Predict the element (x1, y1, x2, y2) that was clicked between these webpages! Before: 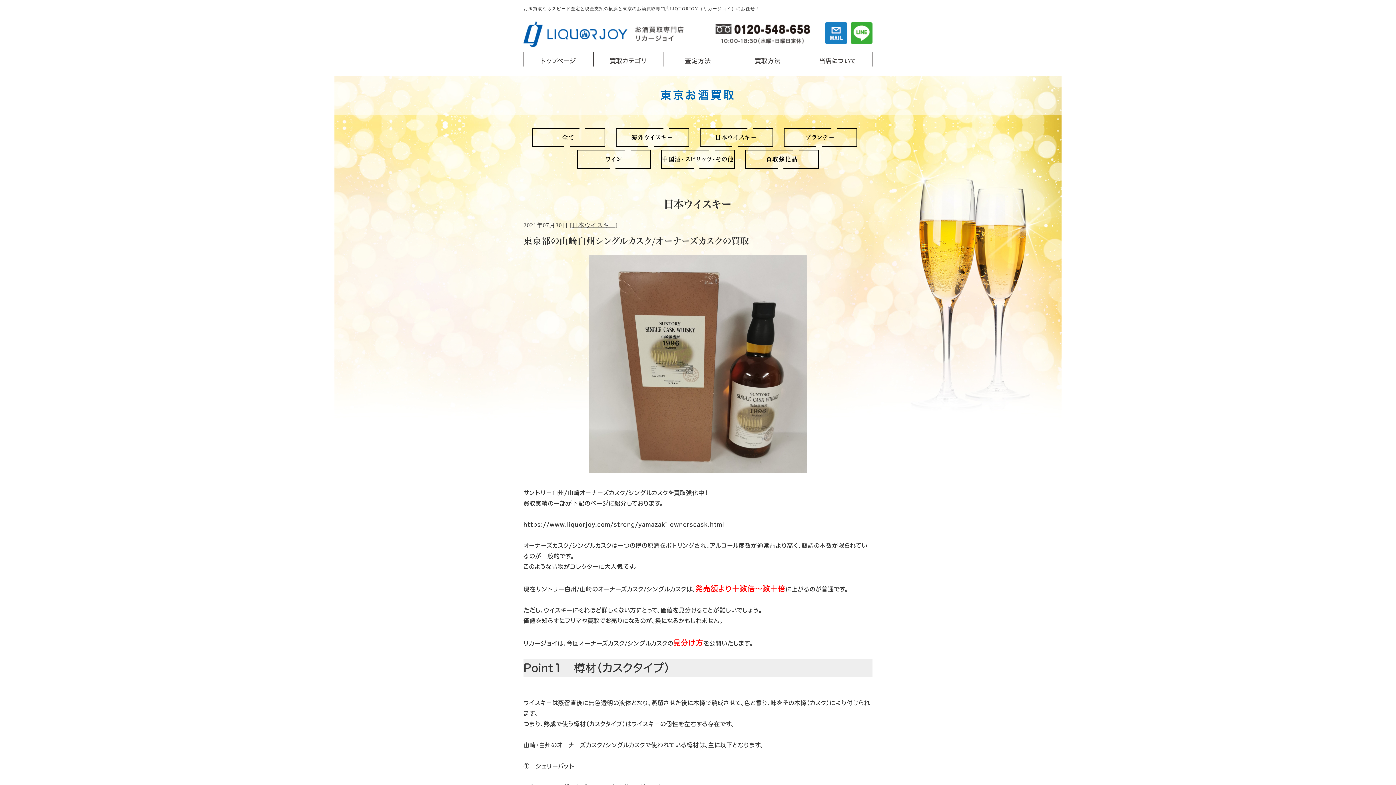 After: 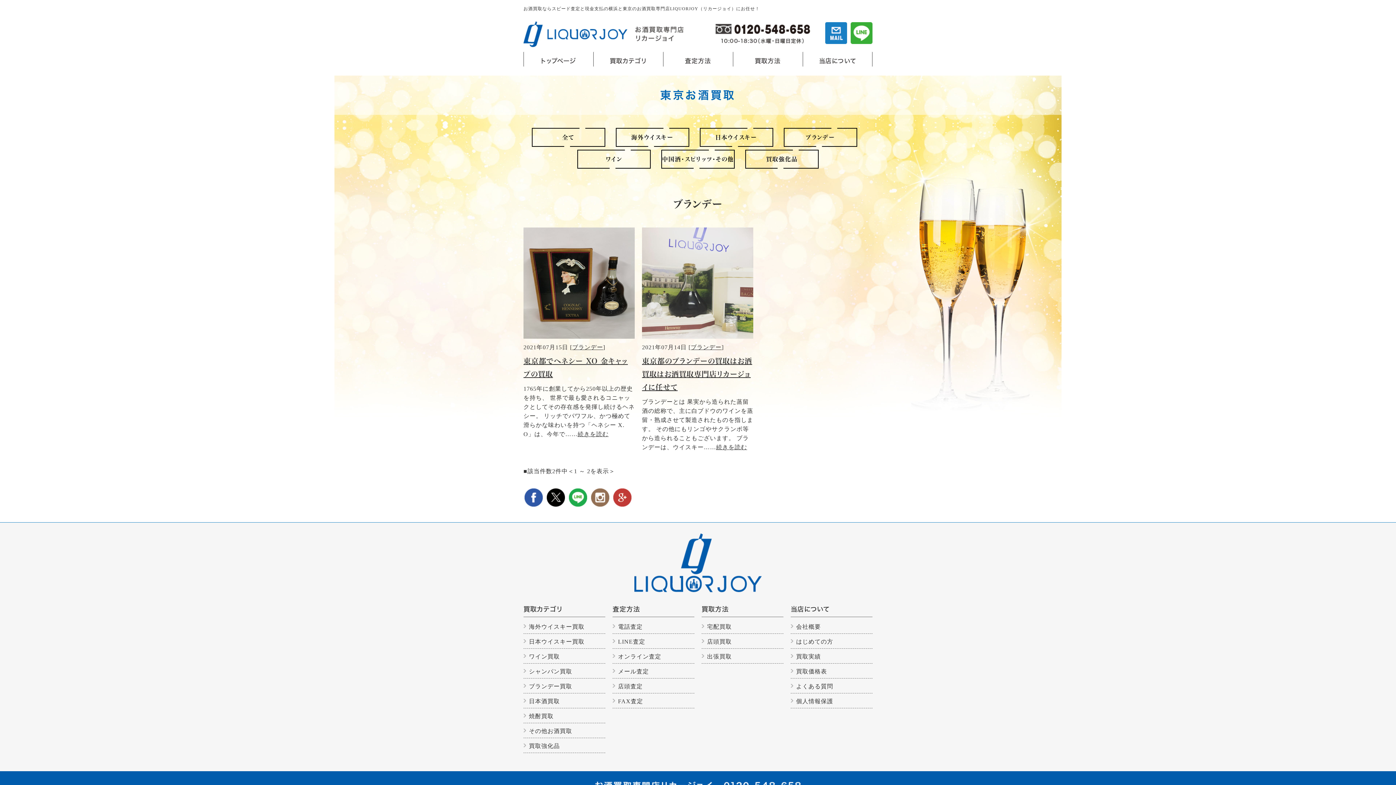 Action: label: ブランデー bbox: (783, 127, 857, 147)